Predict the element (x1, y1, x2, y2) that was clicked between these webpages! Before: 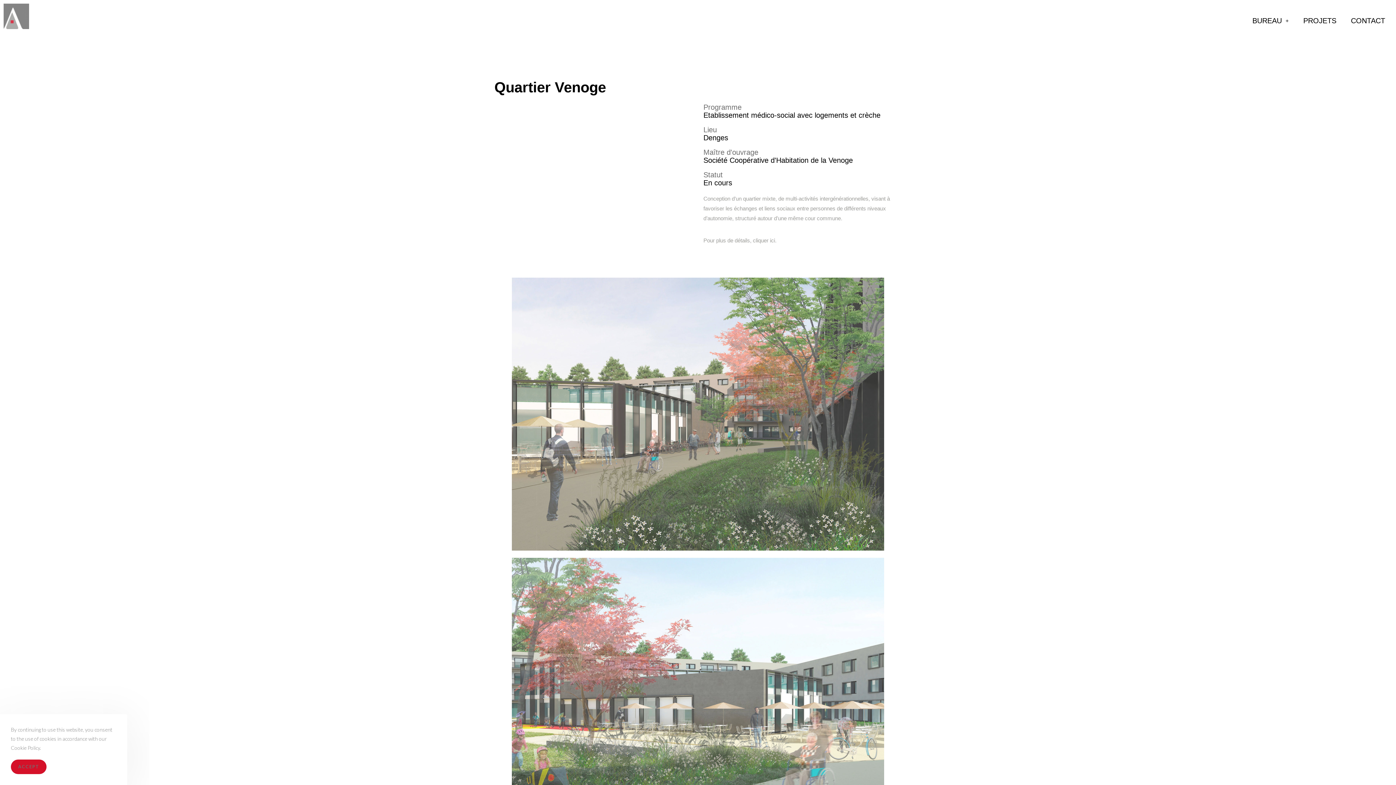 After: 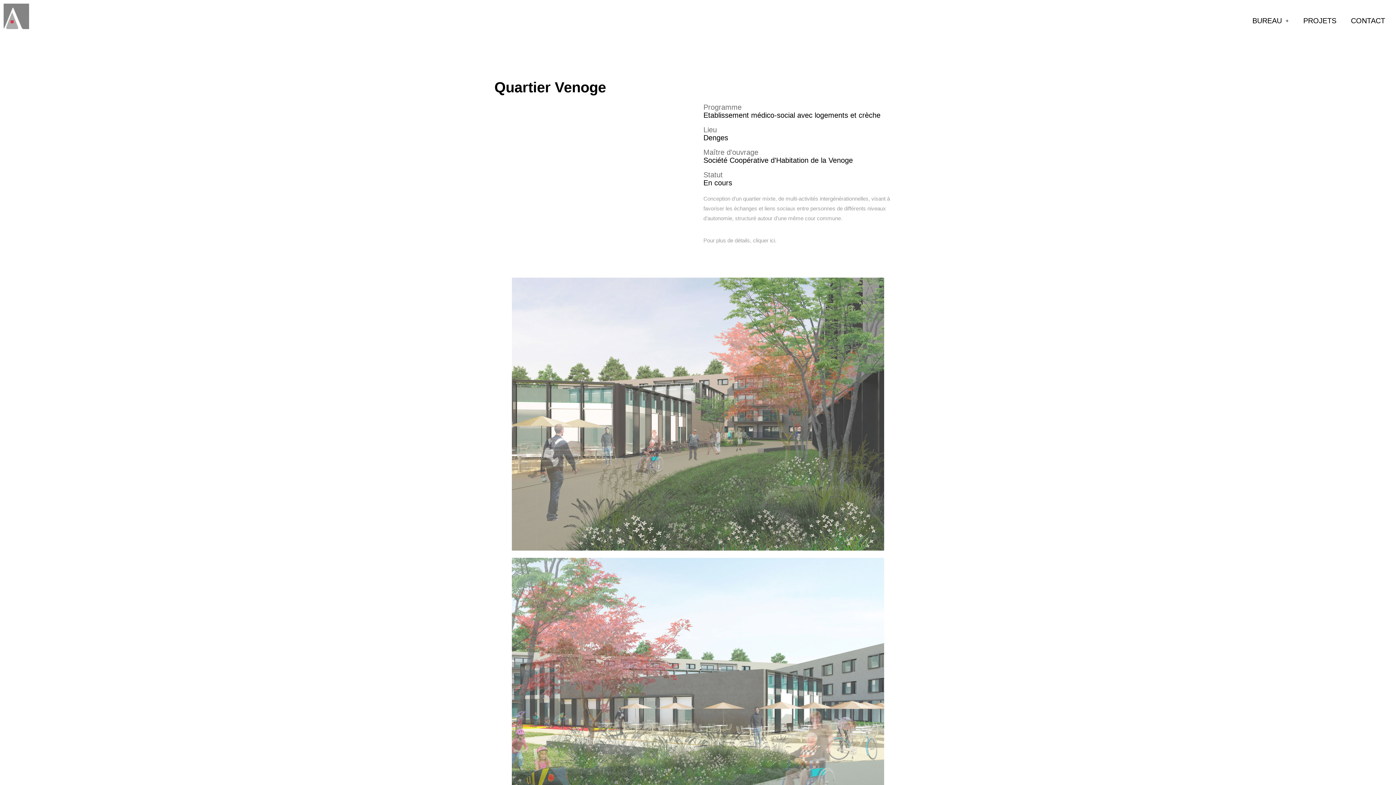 Action: bbox: (10, 760, 46, 774) label: ACCEPT